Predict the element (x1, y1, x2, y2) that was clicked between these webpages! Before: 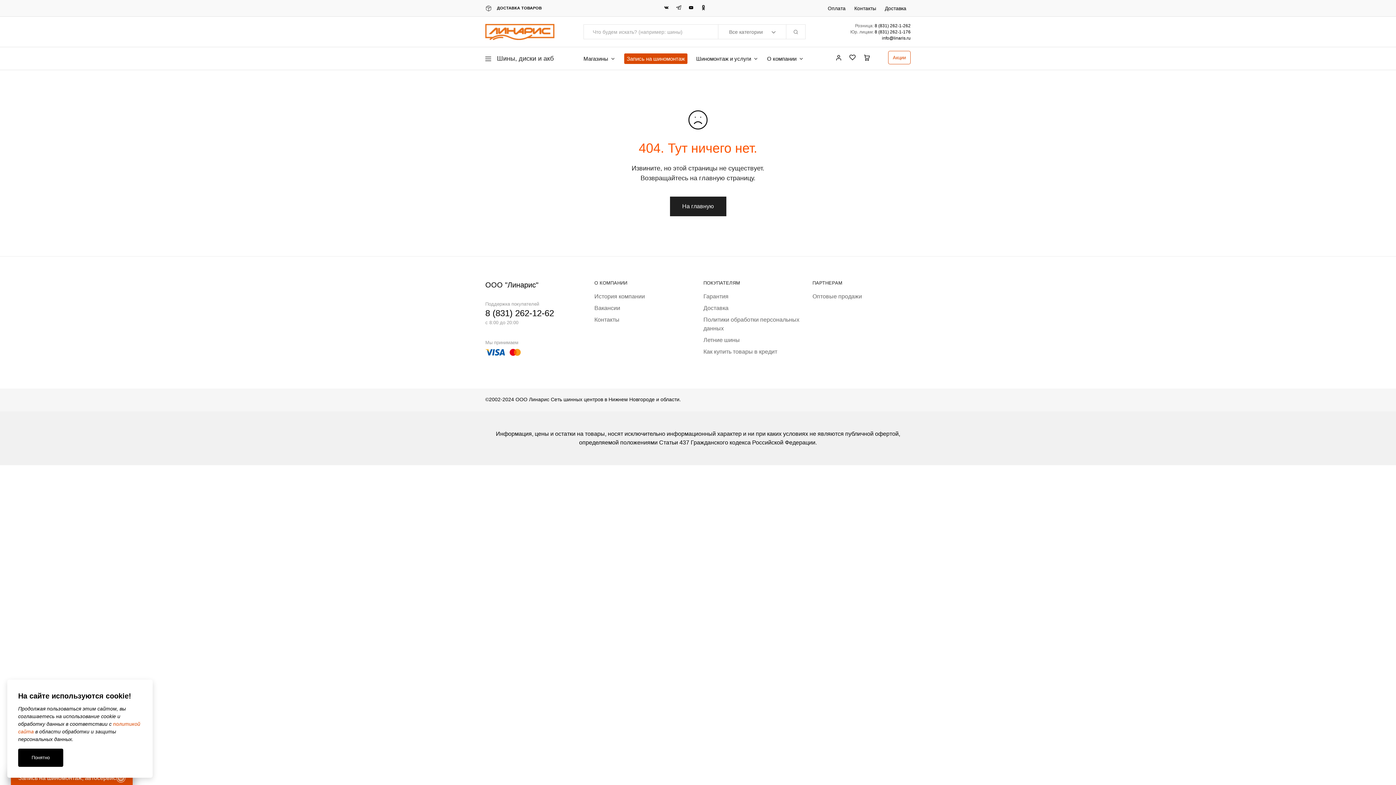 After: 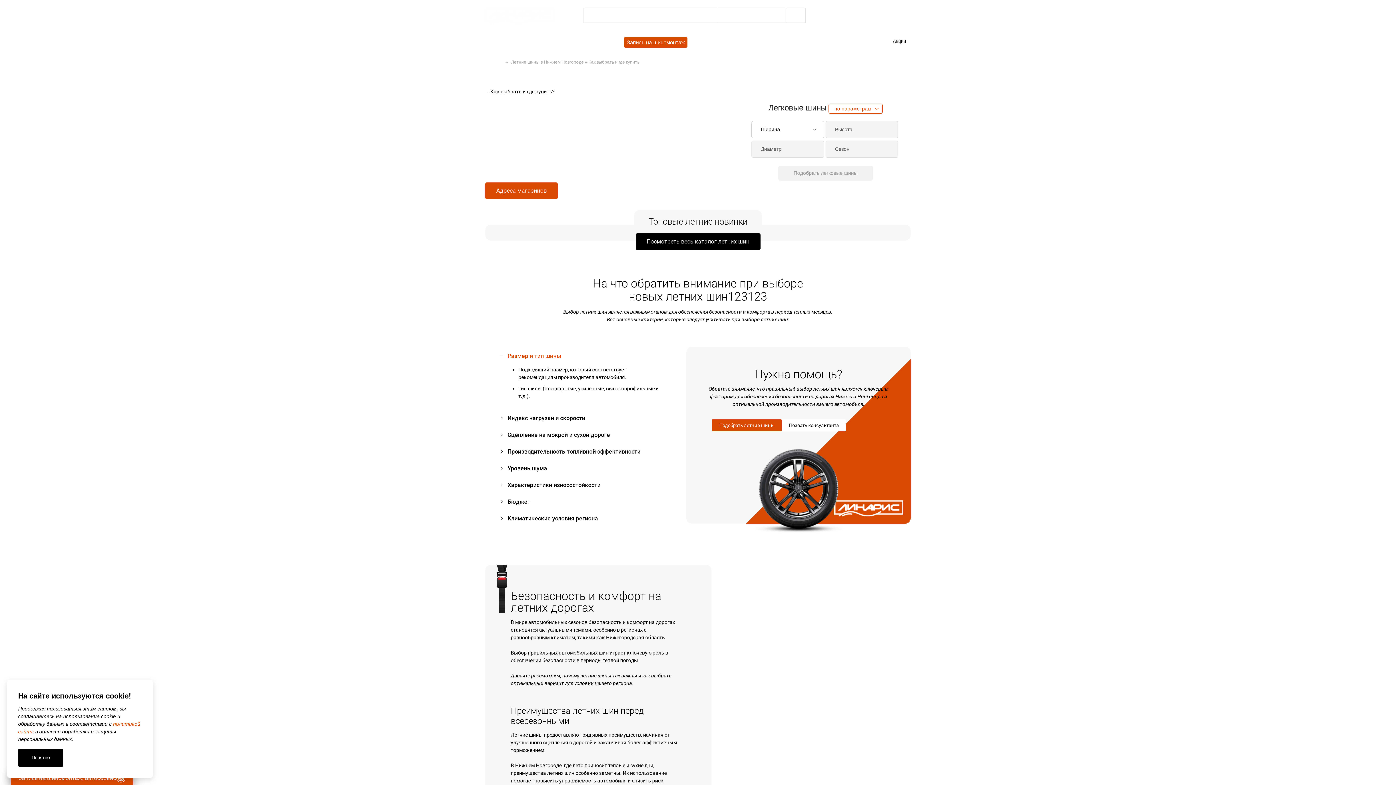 Action: label: Летние шины bbox: (703, 337, 740, 343)